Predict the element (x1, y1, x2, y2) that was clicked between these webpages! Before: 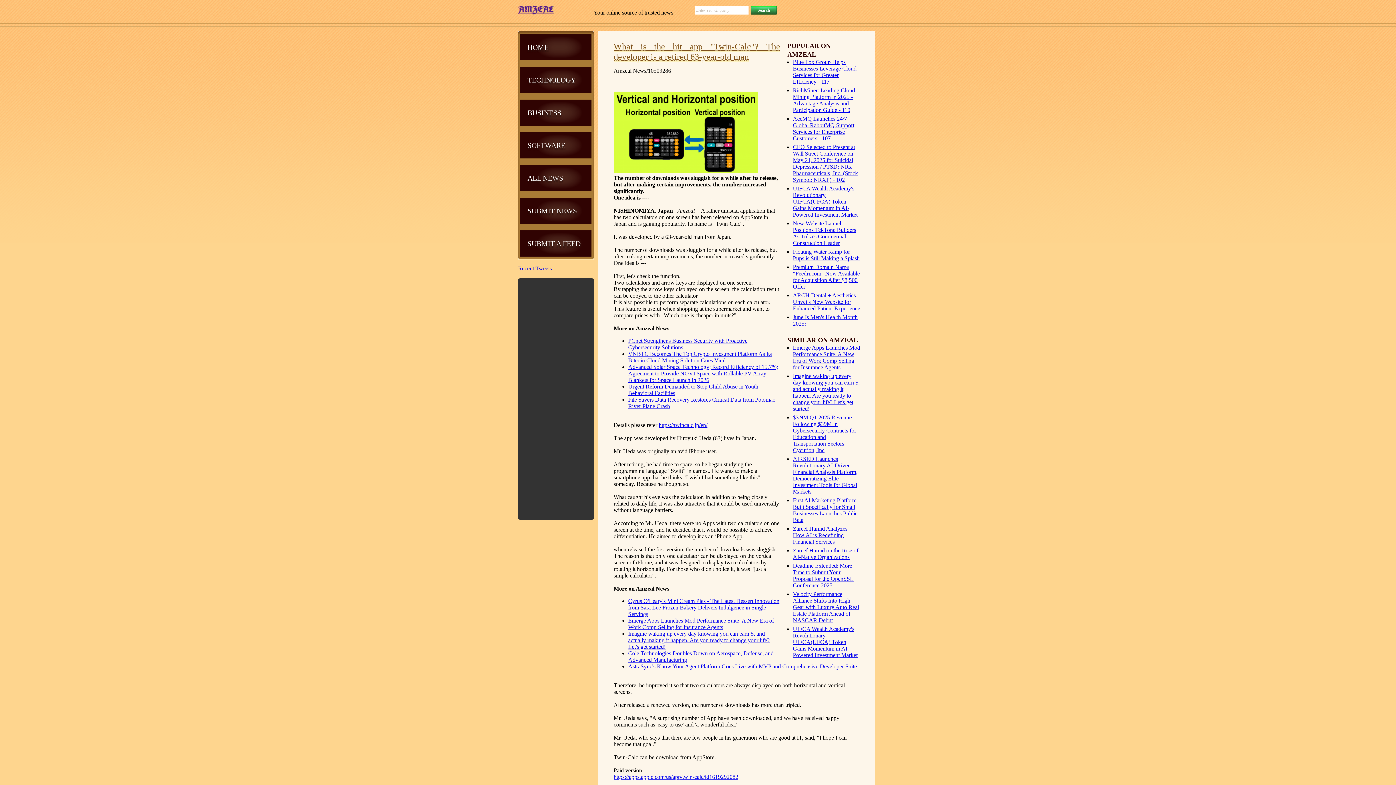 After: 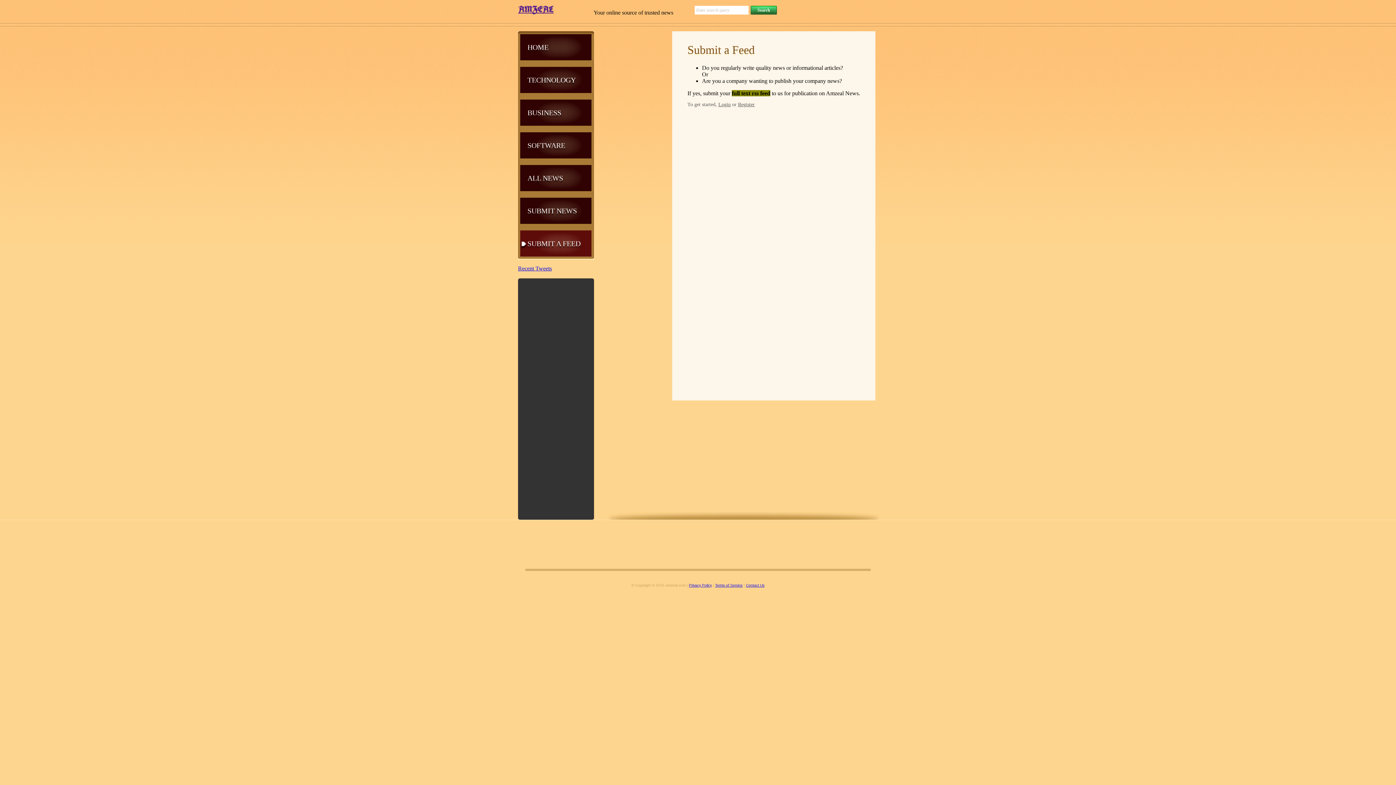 Action: bbox: (520, 230, 591, 256) label: SUBMIT A FEED